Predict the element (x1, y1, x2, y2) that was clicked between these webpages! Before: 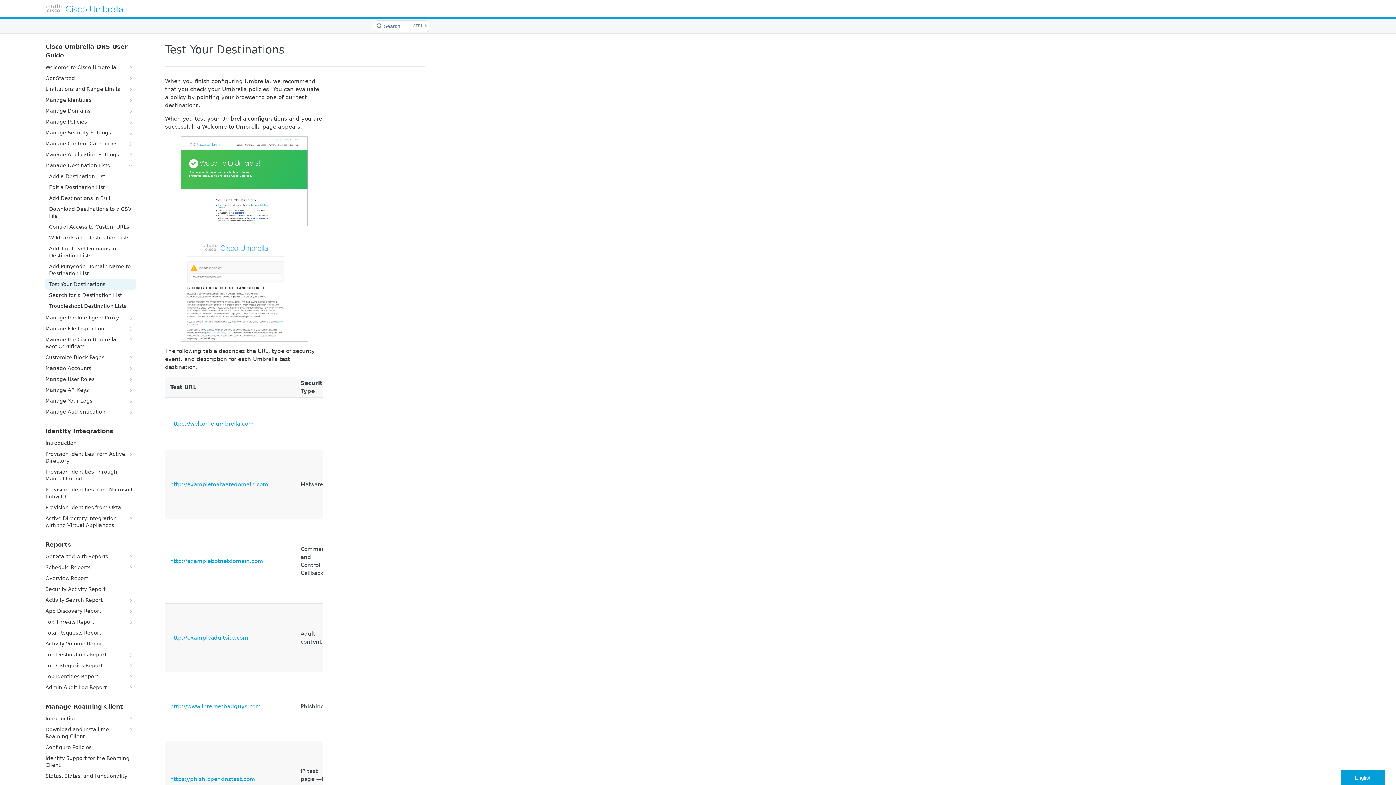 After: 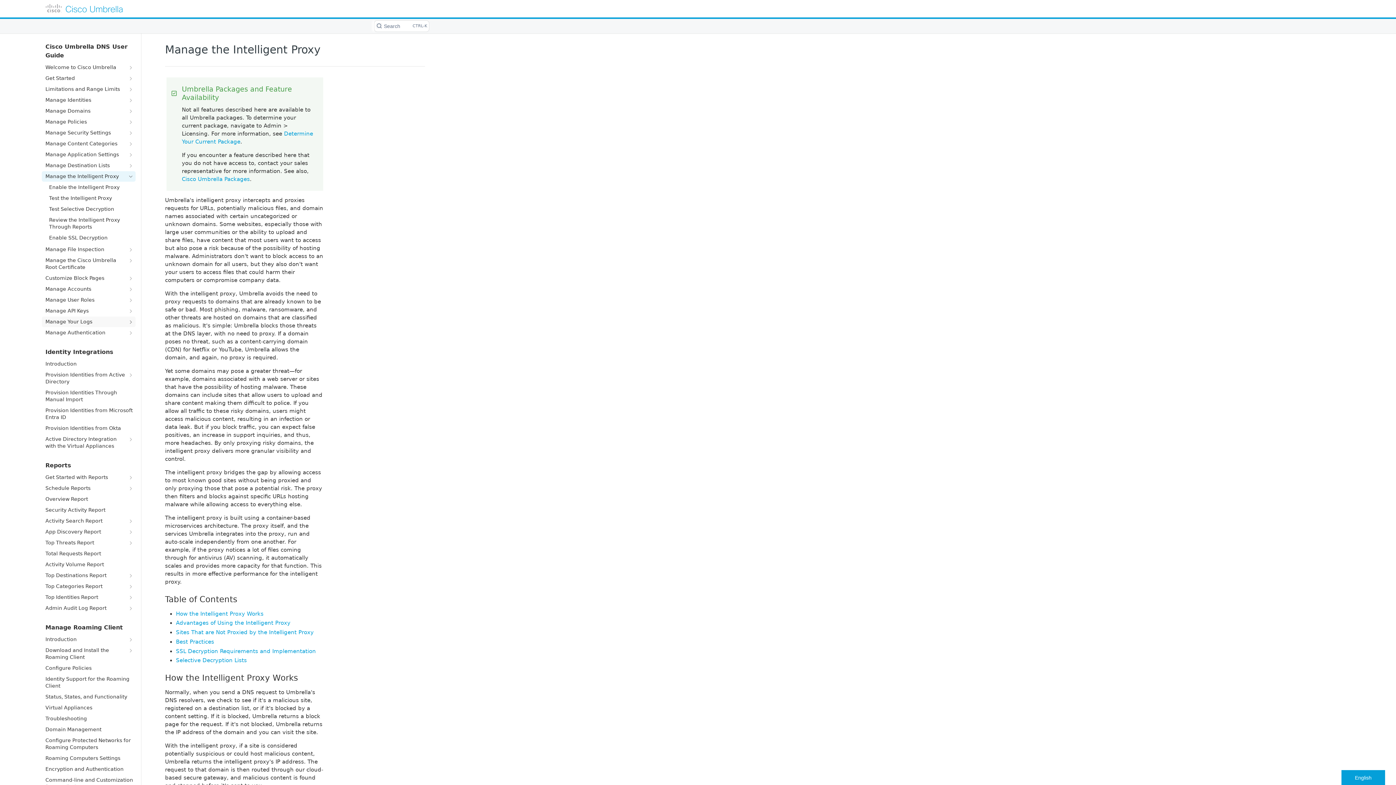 Action: label: Manage the Intelligent Proxy bbox: (41, 312, 135, 323)